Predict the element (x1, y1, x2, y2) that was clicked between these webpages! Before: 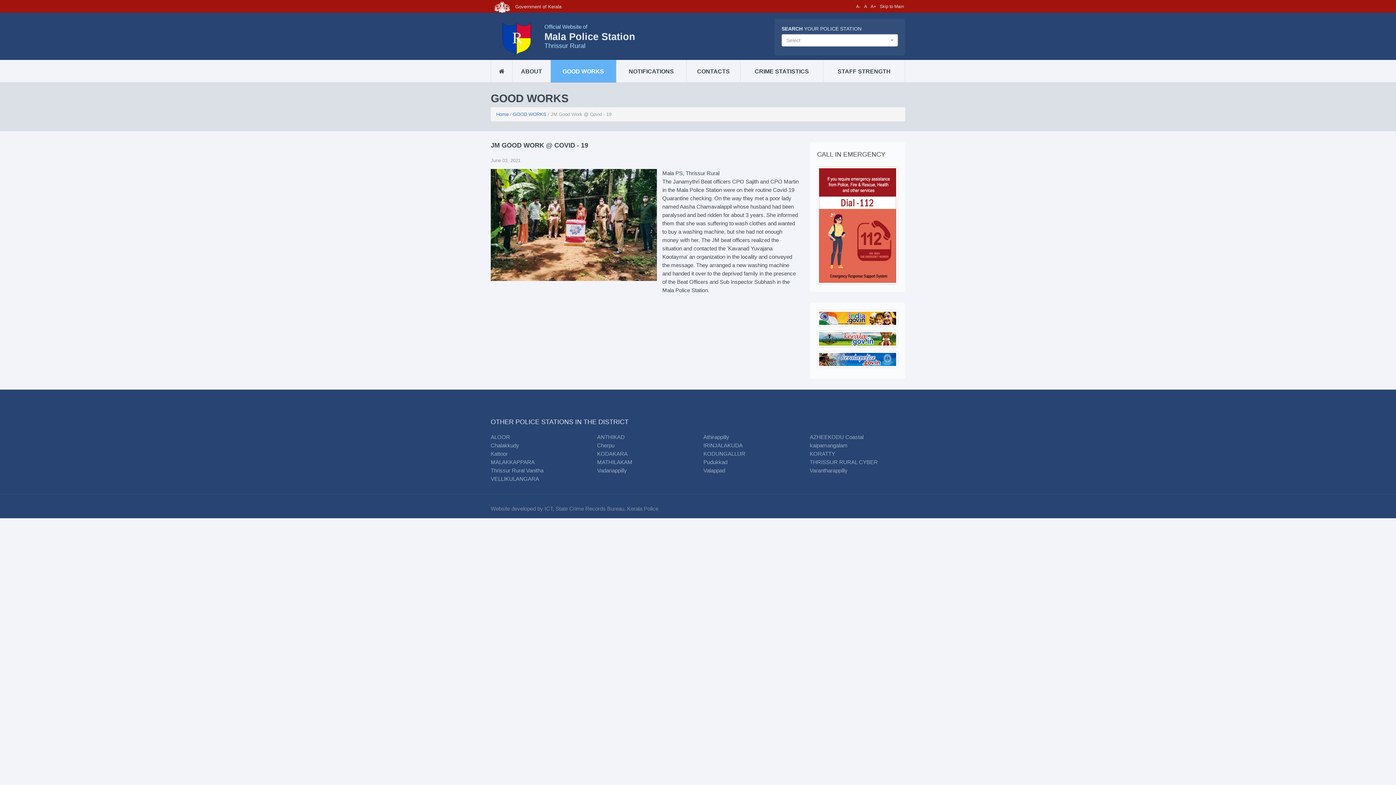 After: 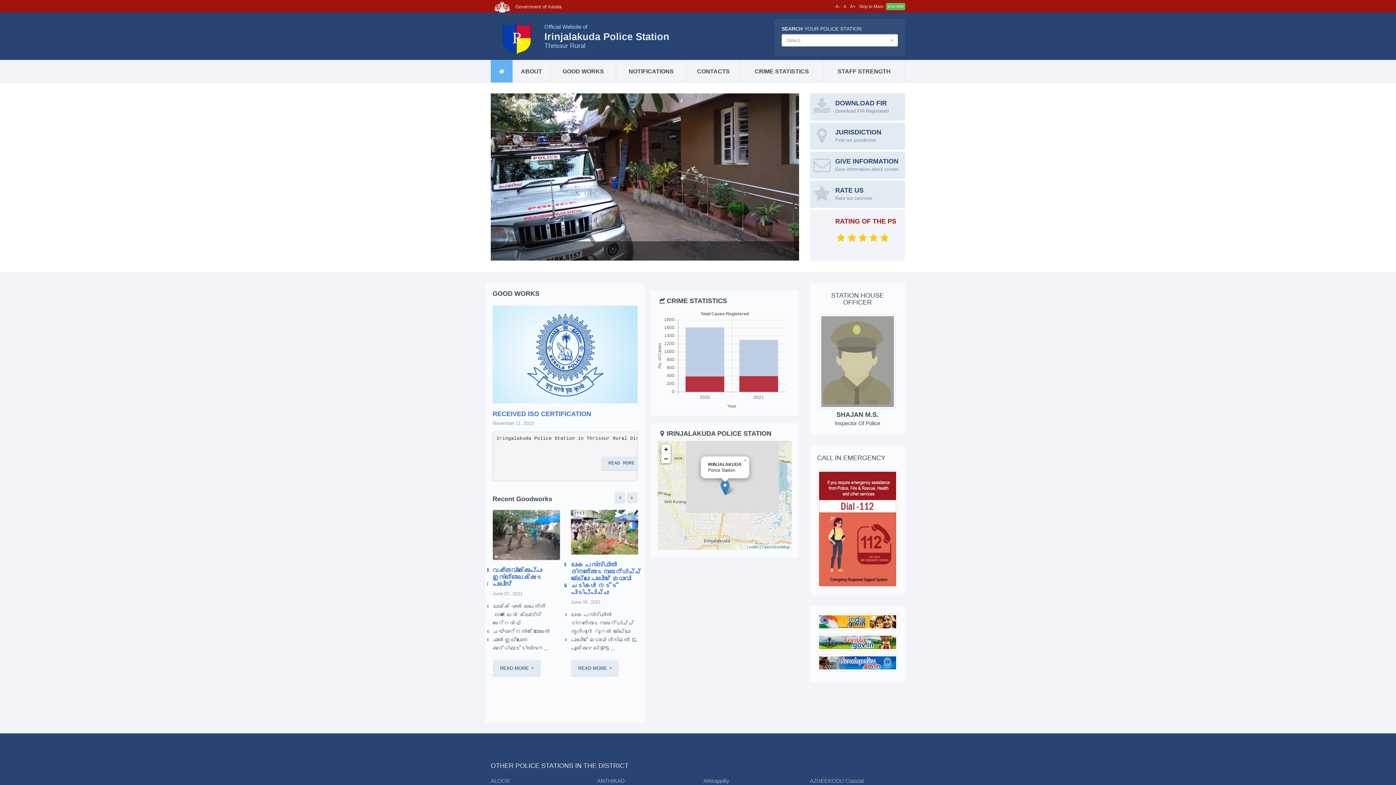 Action: label: IRINJALAKUDA bbox: (703, 442, 742, 448)